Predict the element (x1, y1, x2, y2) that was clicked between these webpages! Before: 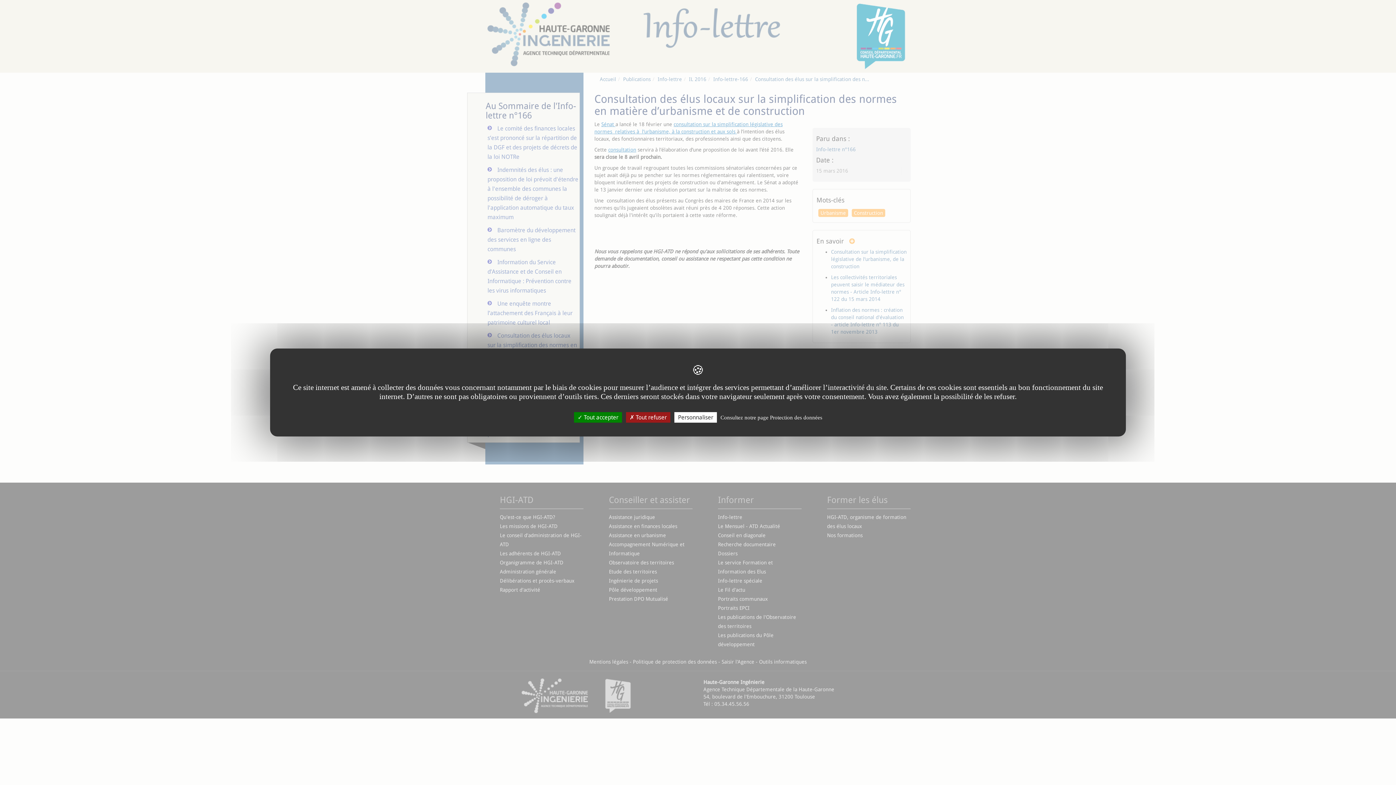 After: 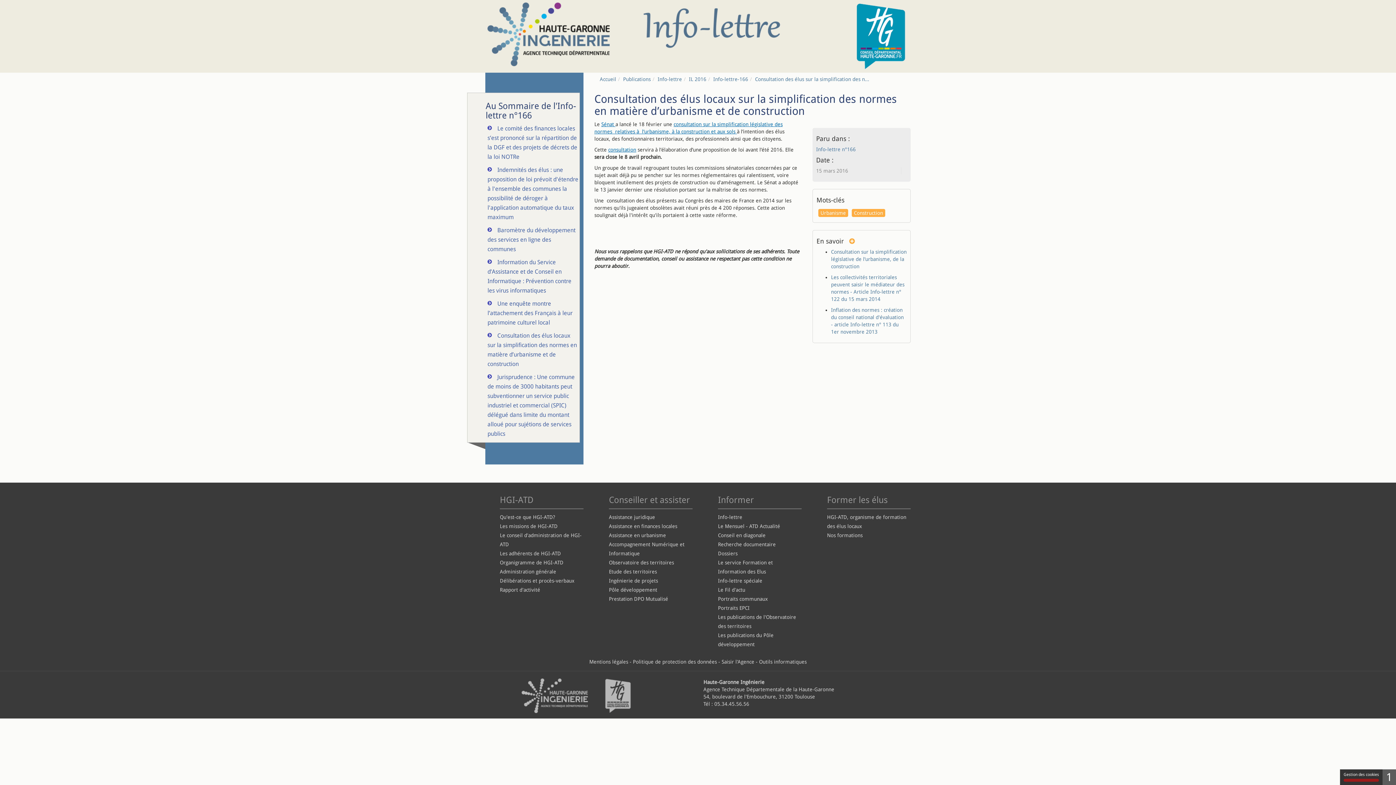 Action: bbox: (626, 412, 670, 422) label:  Tout refuser